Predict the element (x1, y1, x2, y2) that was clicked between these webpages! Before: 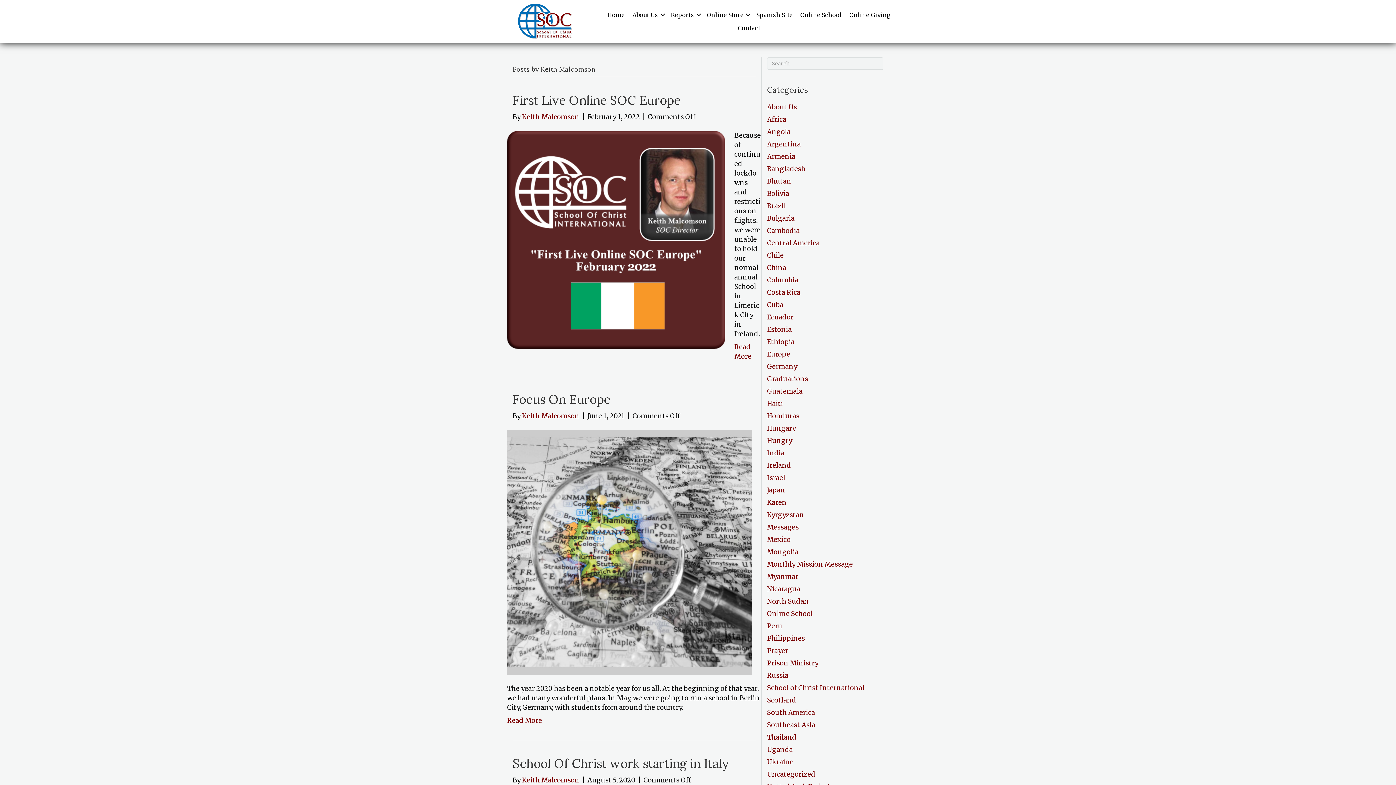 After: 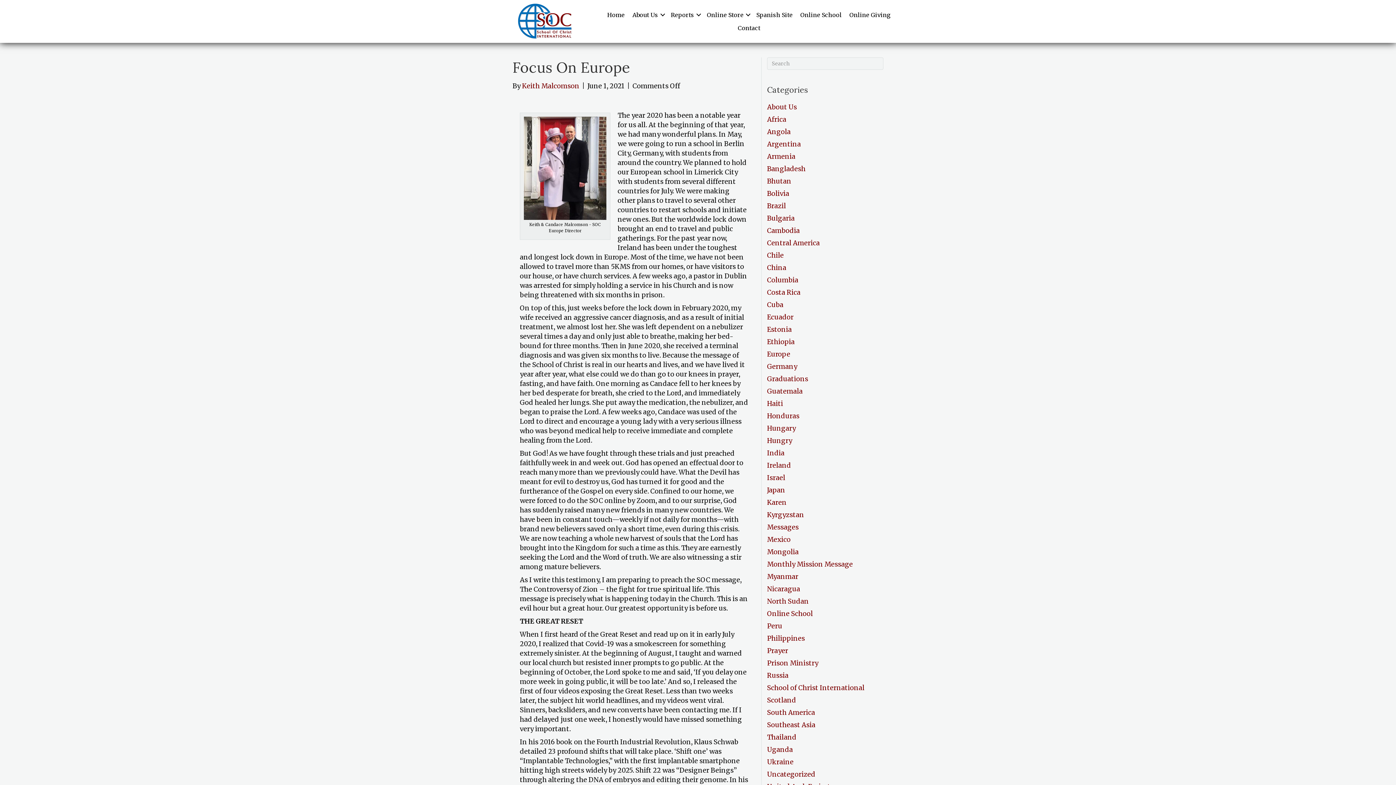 Action: label: Focus On Europe bbox: (512, 391, 610, 407)